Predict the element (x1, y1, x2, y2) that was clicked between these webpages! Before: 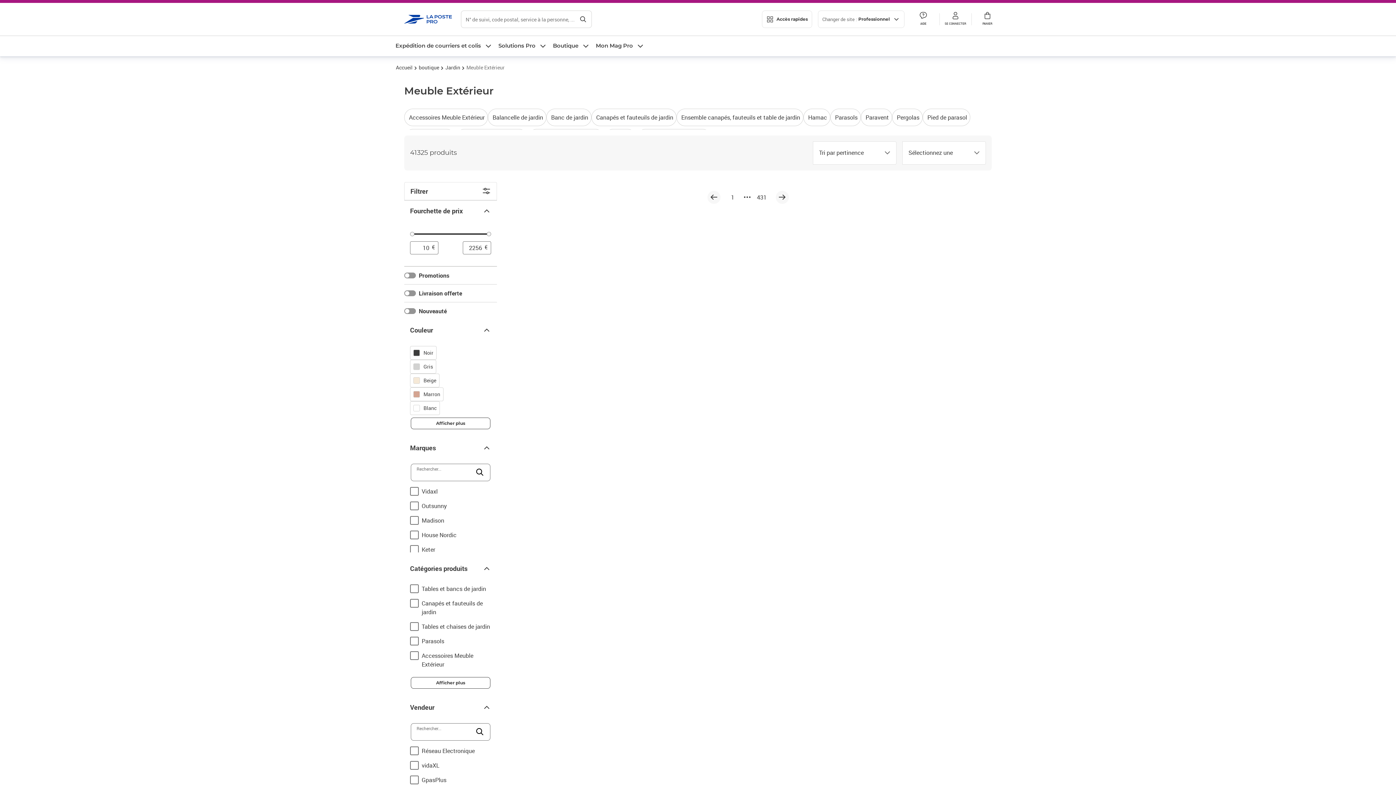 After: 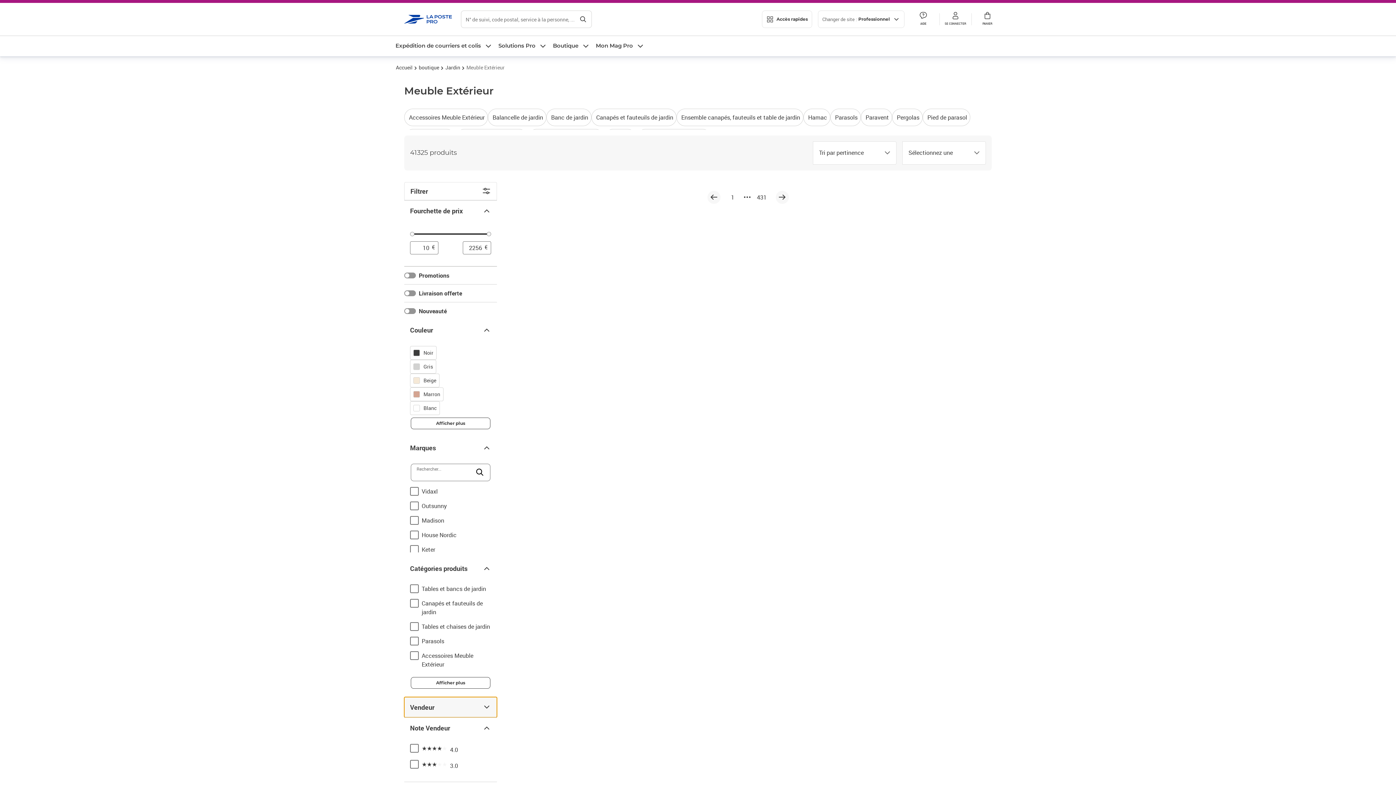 Action: label: Vendeur bbox: (404, 697, 497, 717)